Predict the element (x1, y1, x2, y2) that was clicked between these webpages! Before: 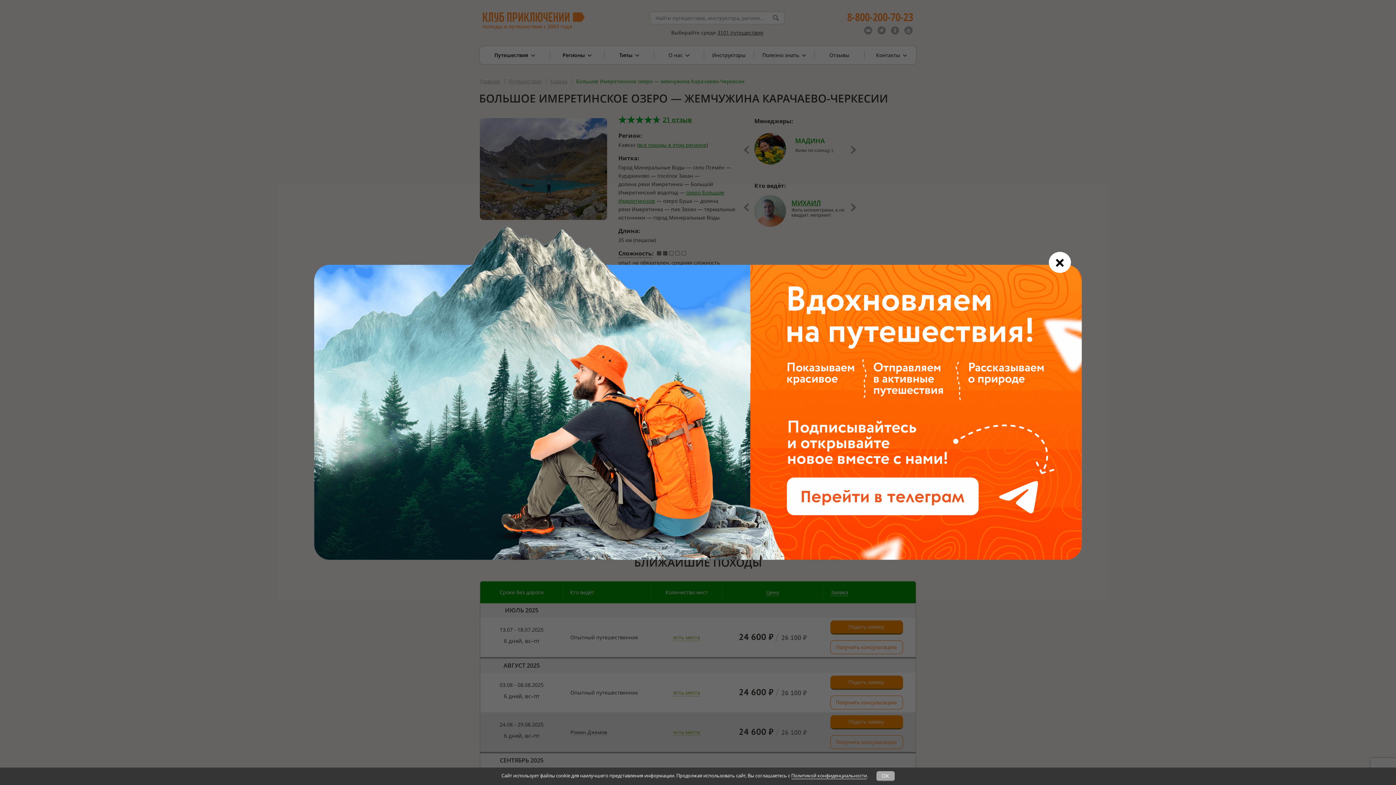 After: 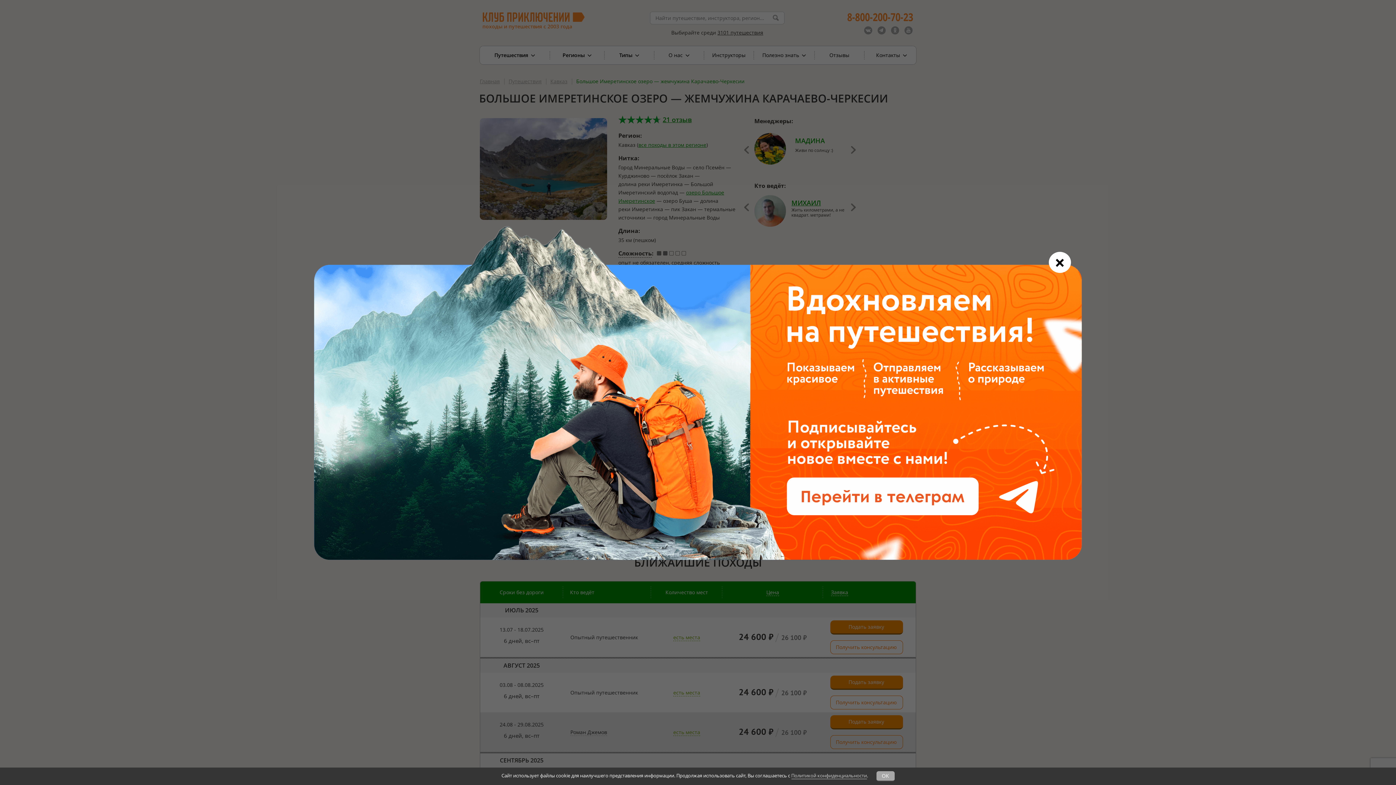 Action: bbox: (791, 772, 867, 779) label: Политикой конфиденциальности